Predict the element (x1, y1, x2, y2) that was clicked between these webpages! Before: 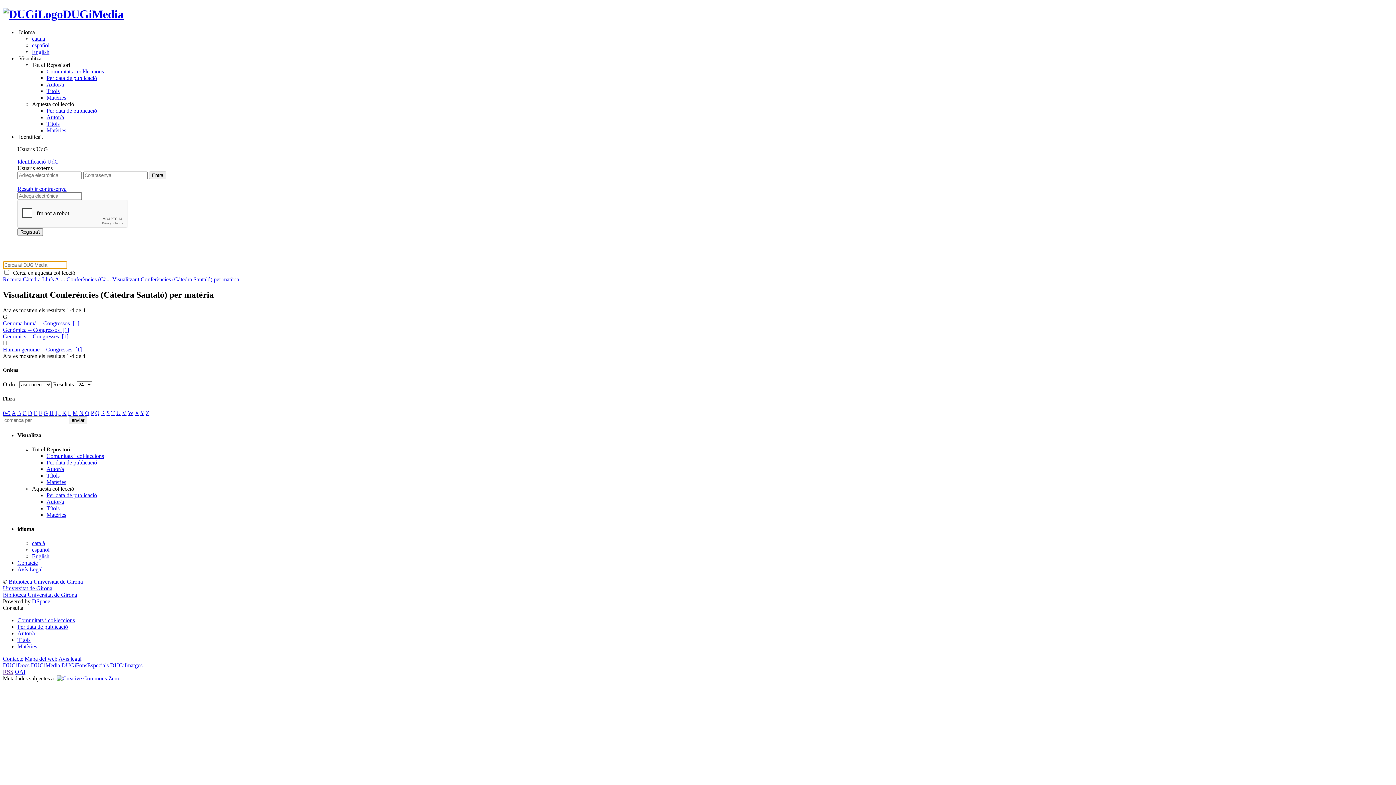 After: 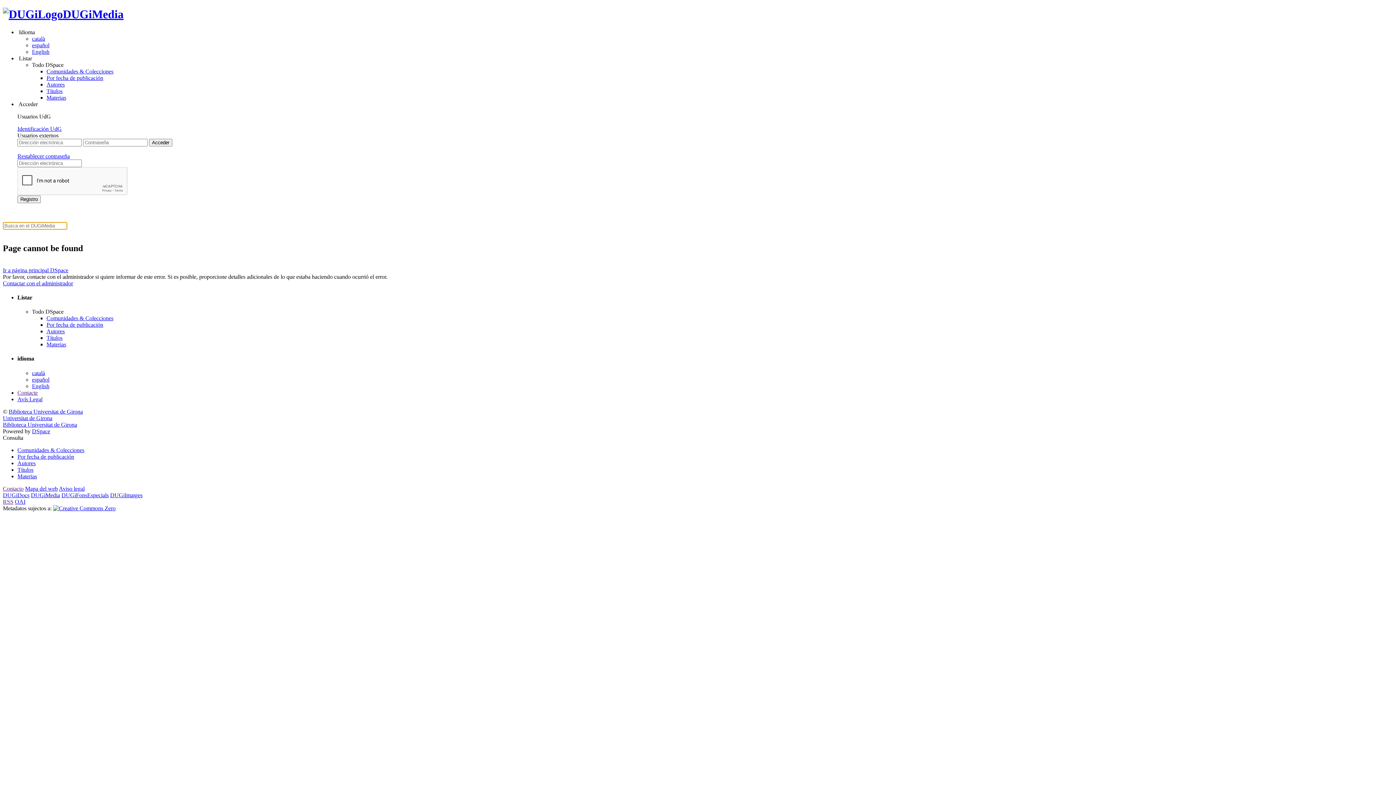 Action: bbox: (32, 547, 49, 553) label: español